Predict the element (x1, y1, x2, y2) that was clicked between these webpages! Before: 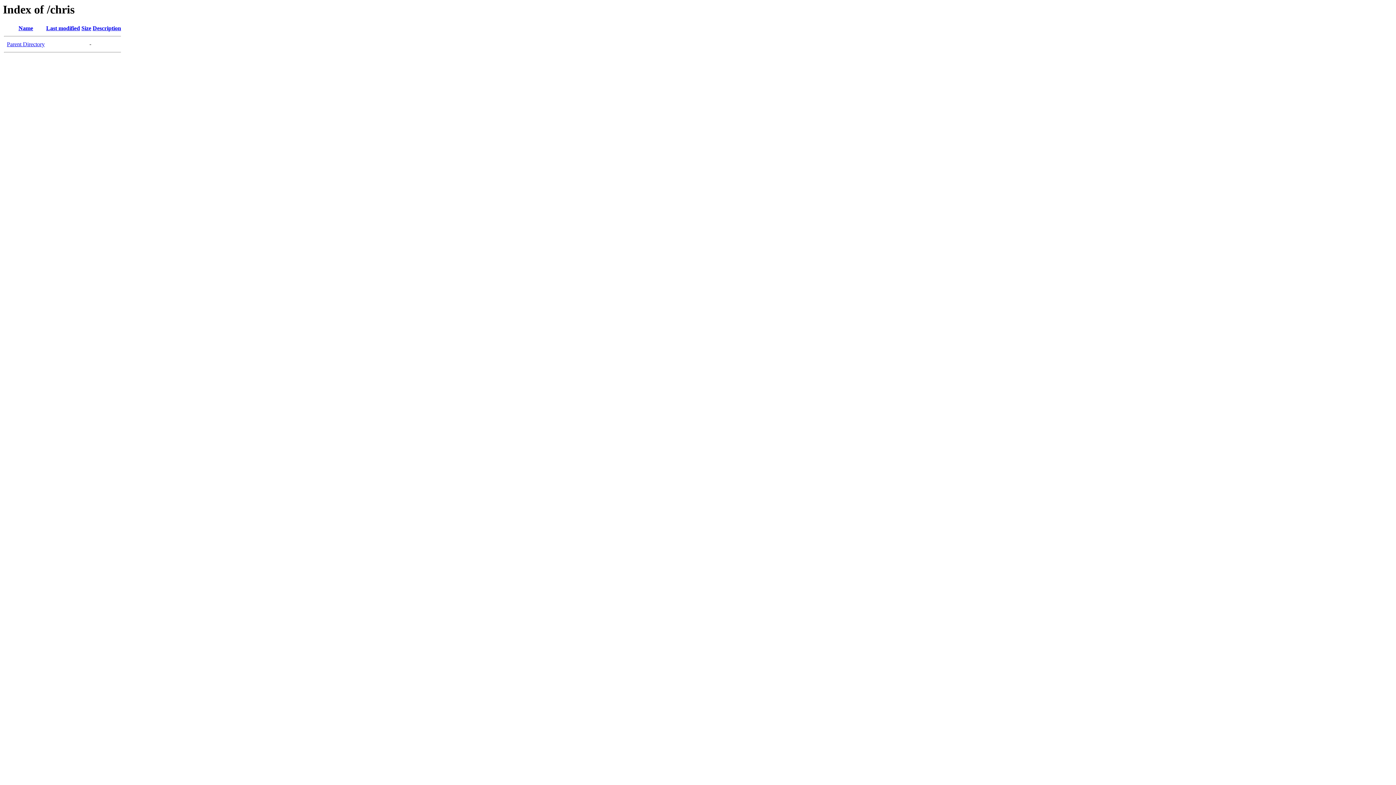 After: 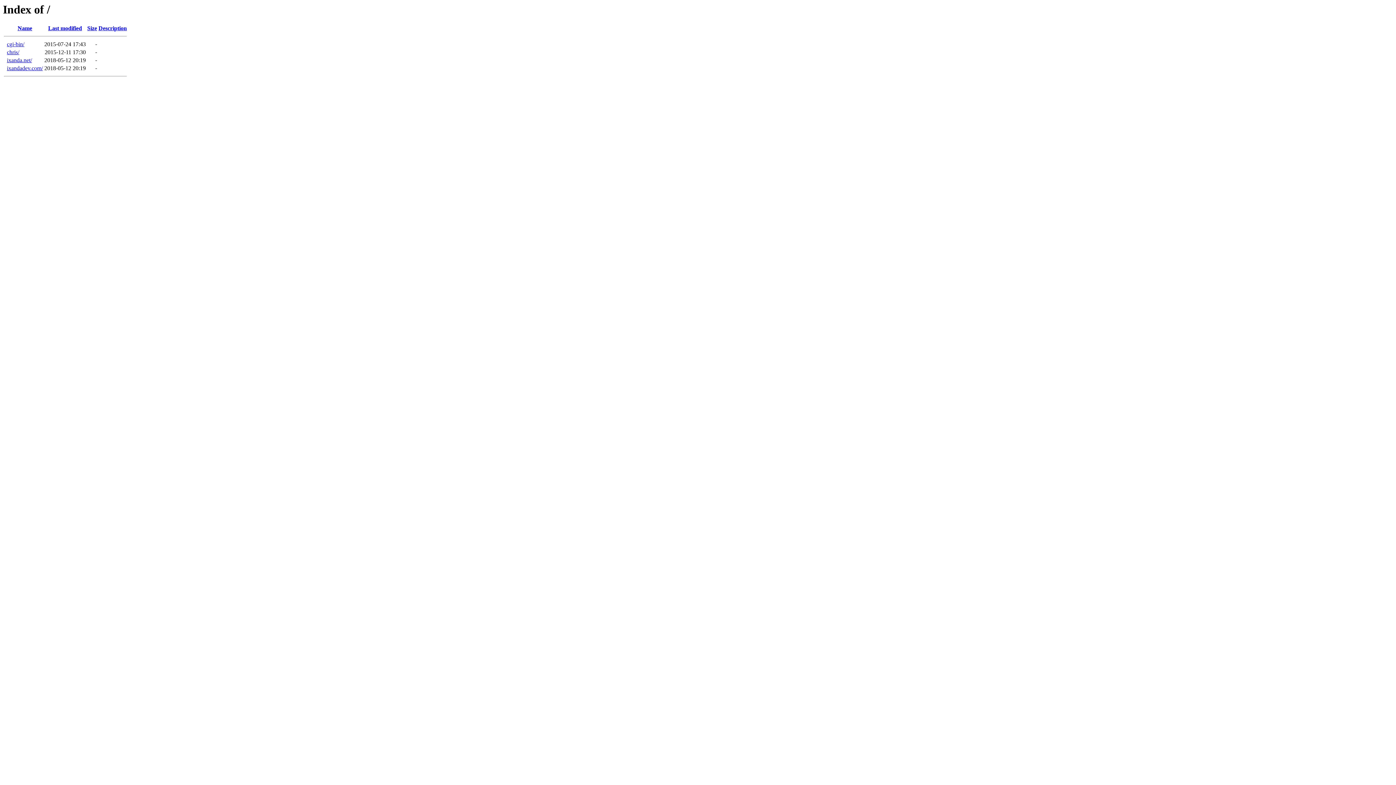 Action: bbox: (6, 41, 44, 47) label: Parent Directory